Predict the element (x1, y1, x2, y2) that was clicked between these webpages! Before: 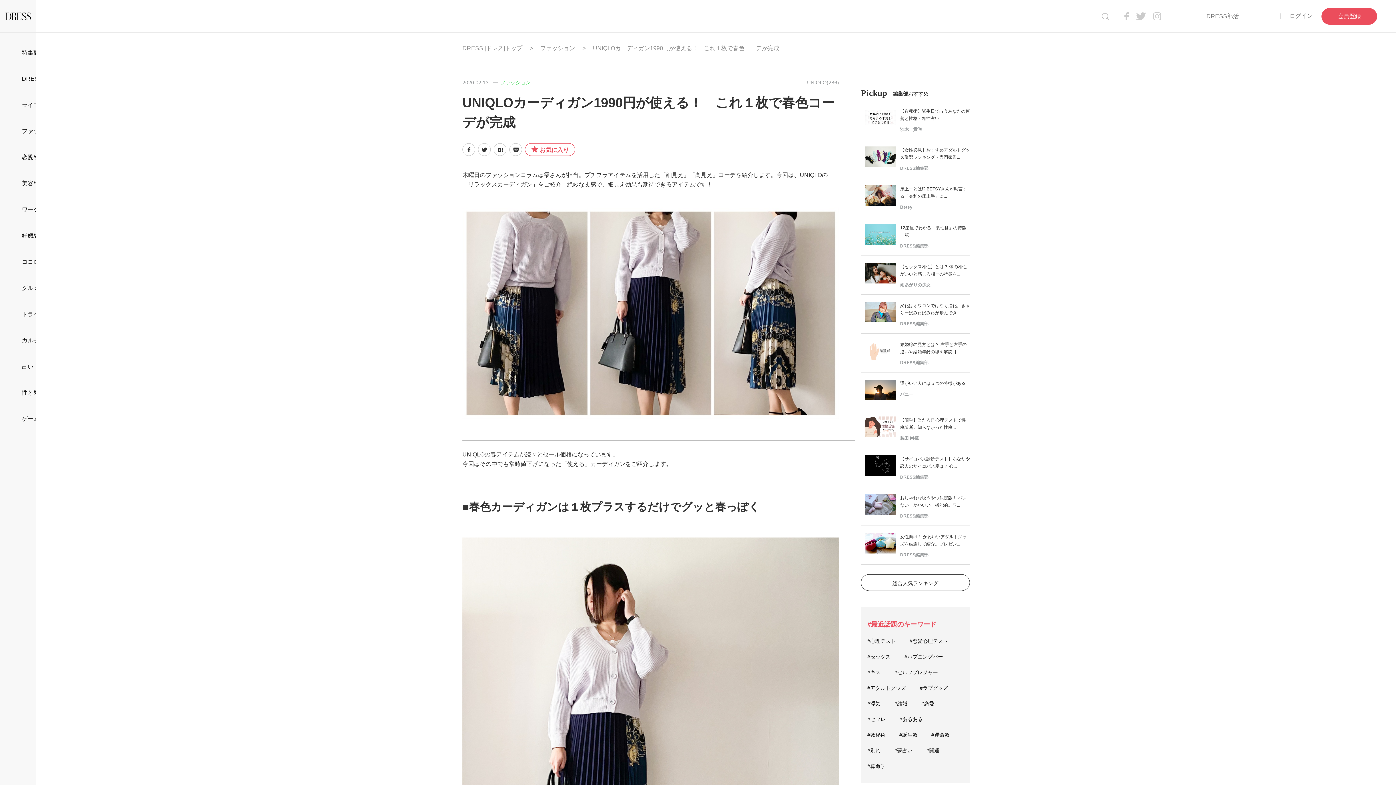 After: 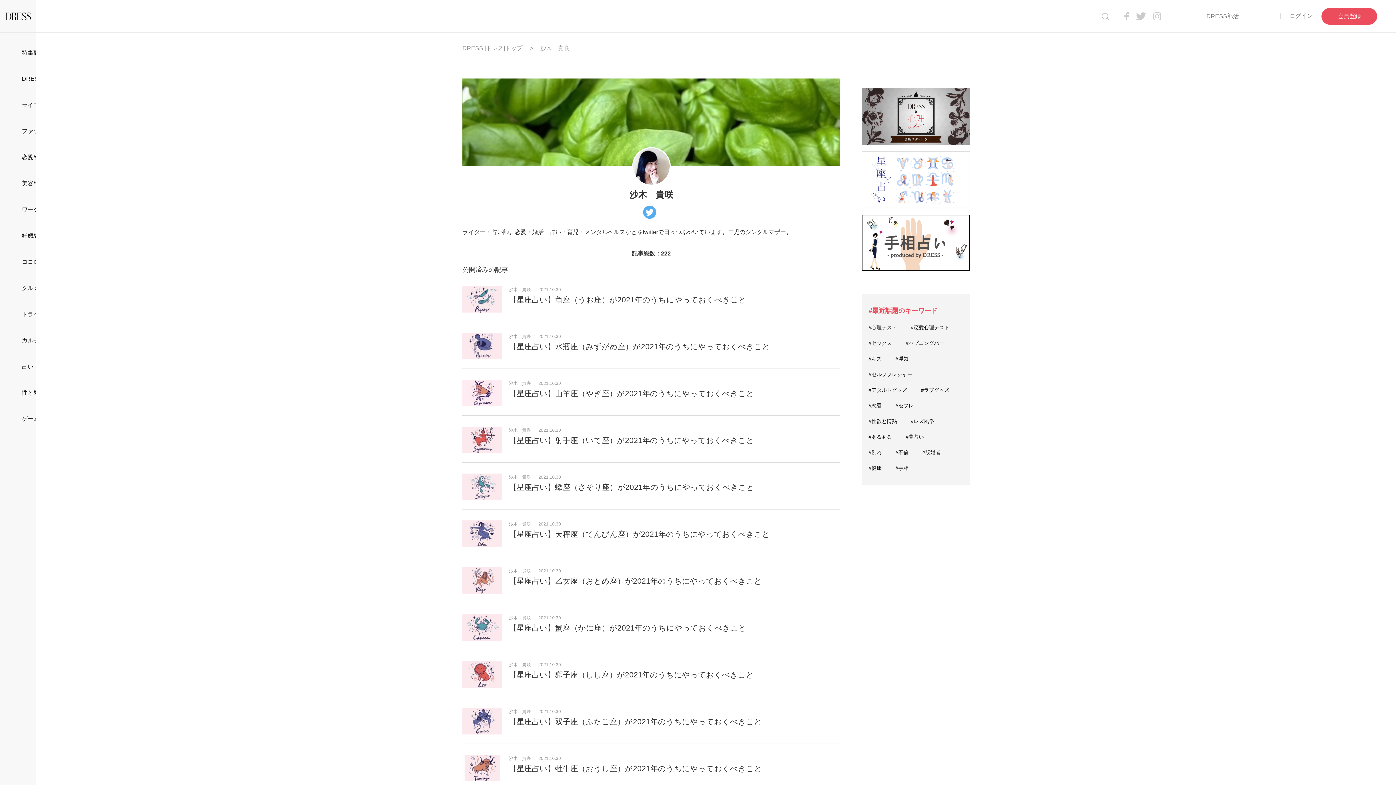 Action: bbox: (900, 126, 922, 131) label: 沙木　貴咲